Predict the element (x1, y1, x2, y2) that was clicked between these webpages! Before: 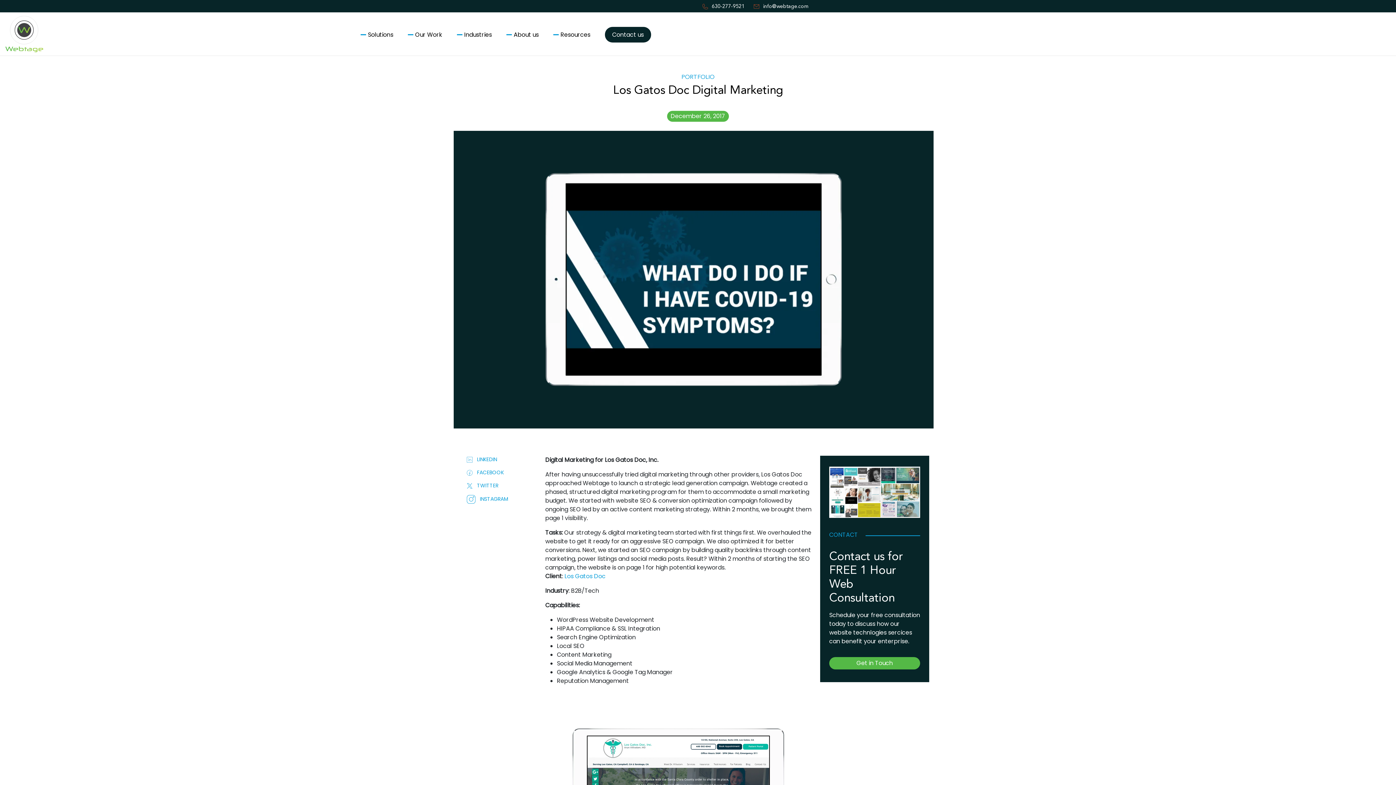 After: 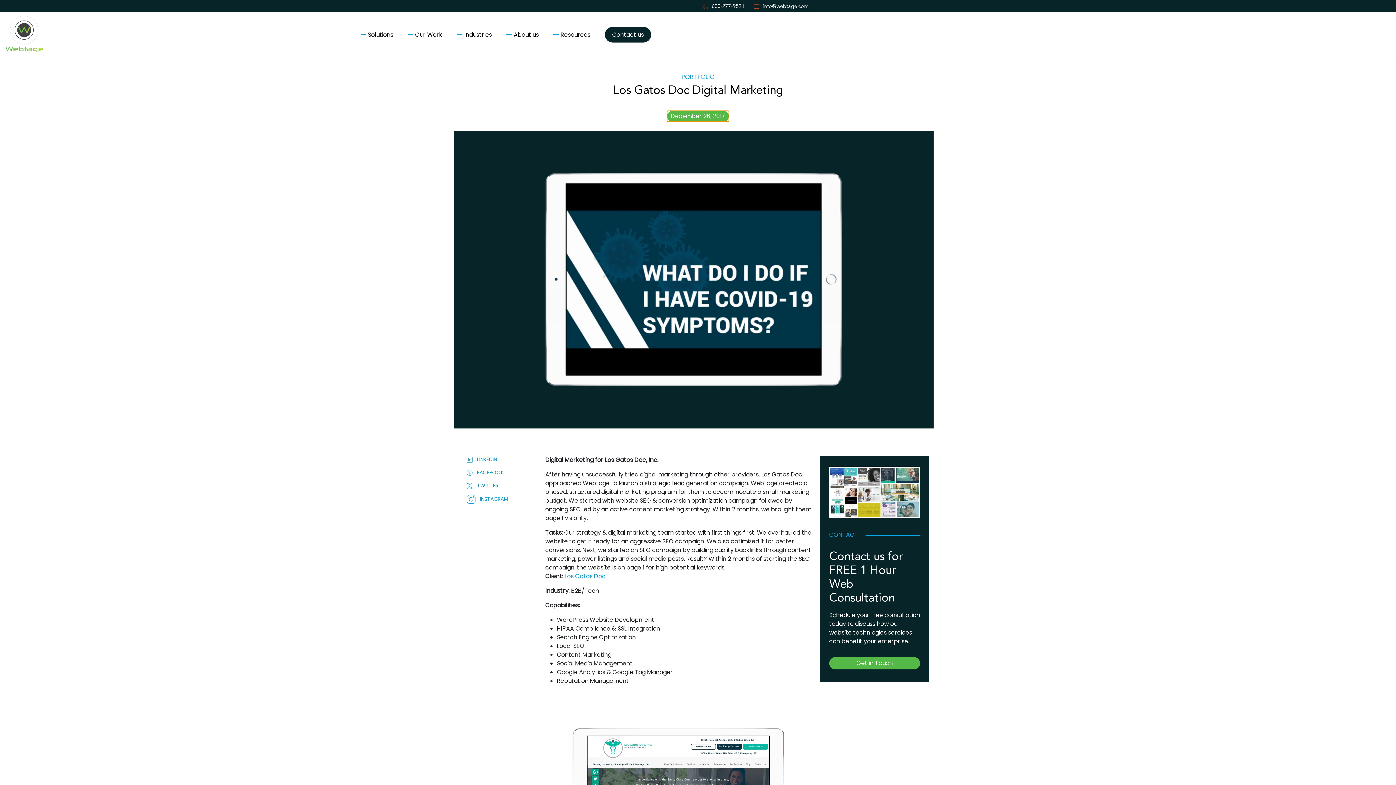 Action: label: December 26, 2017 bbox: (667, 110, 729, 121)